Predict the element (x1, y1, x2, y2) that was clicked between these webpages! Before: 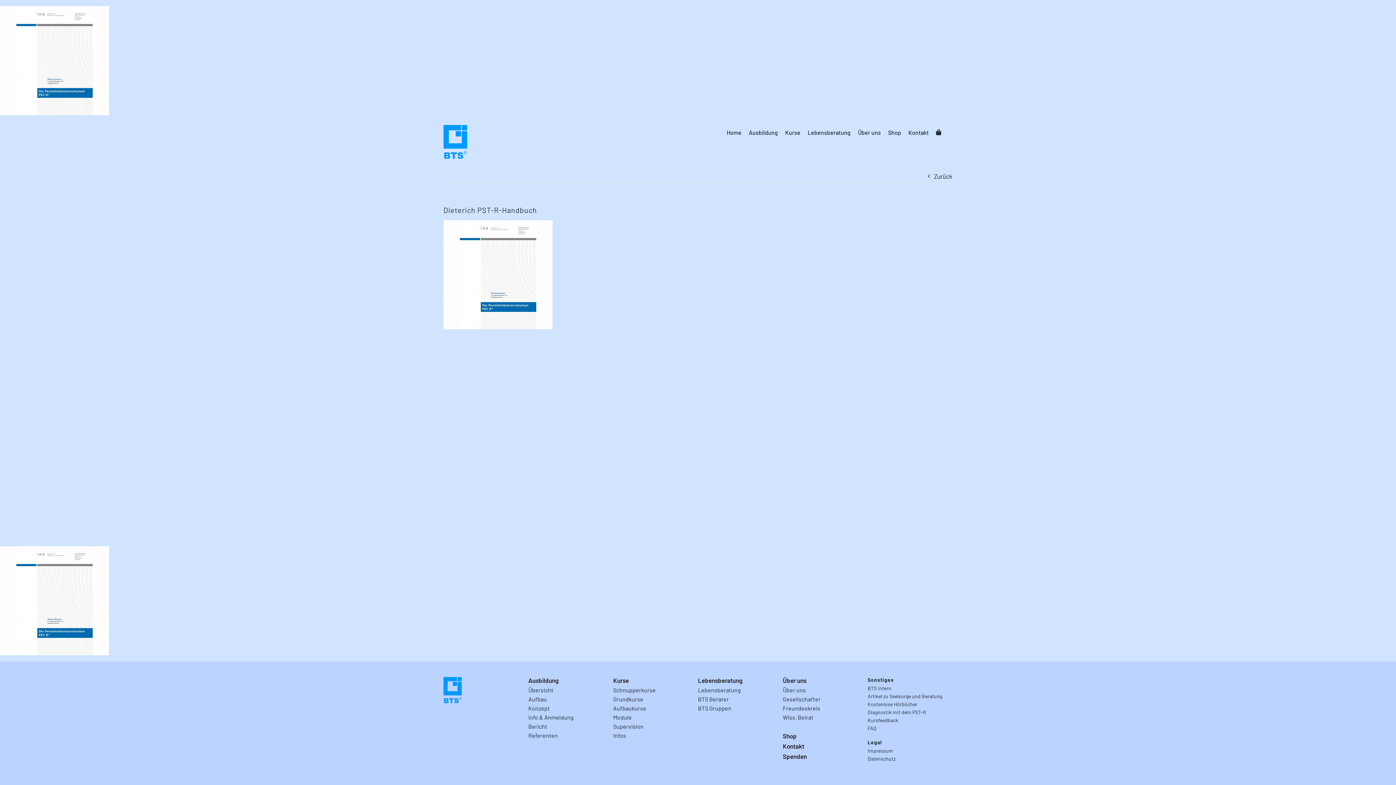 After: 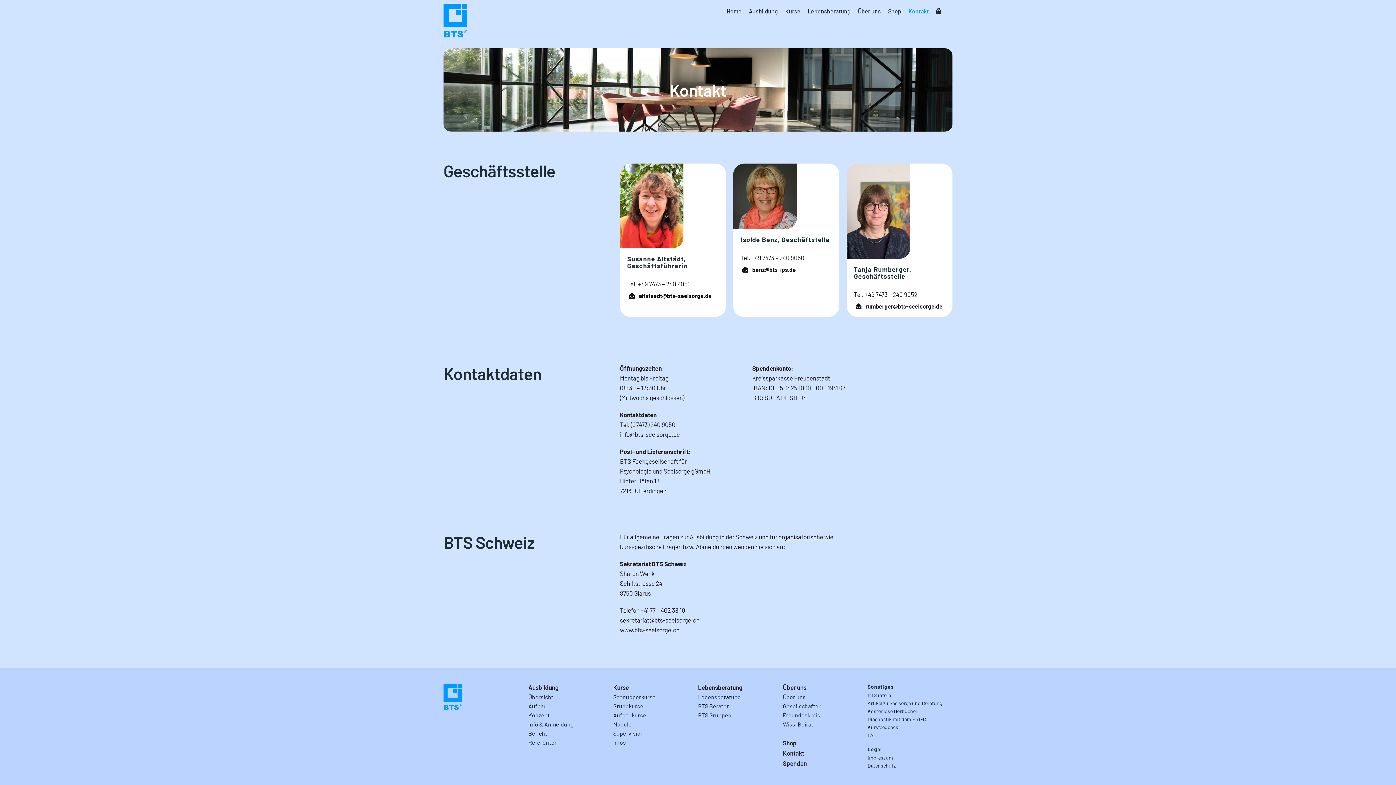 Action: bbox: (901, 127, 929, 136) label: Kontakt